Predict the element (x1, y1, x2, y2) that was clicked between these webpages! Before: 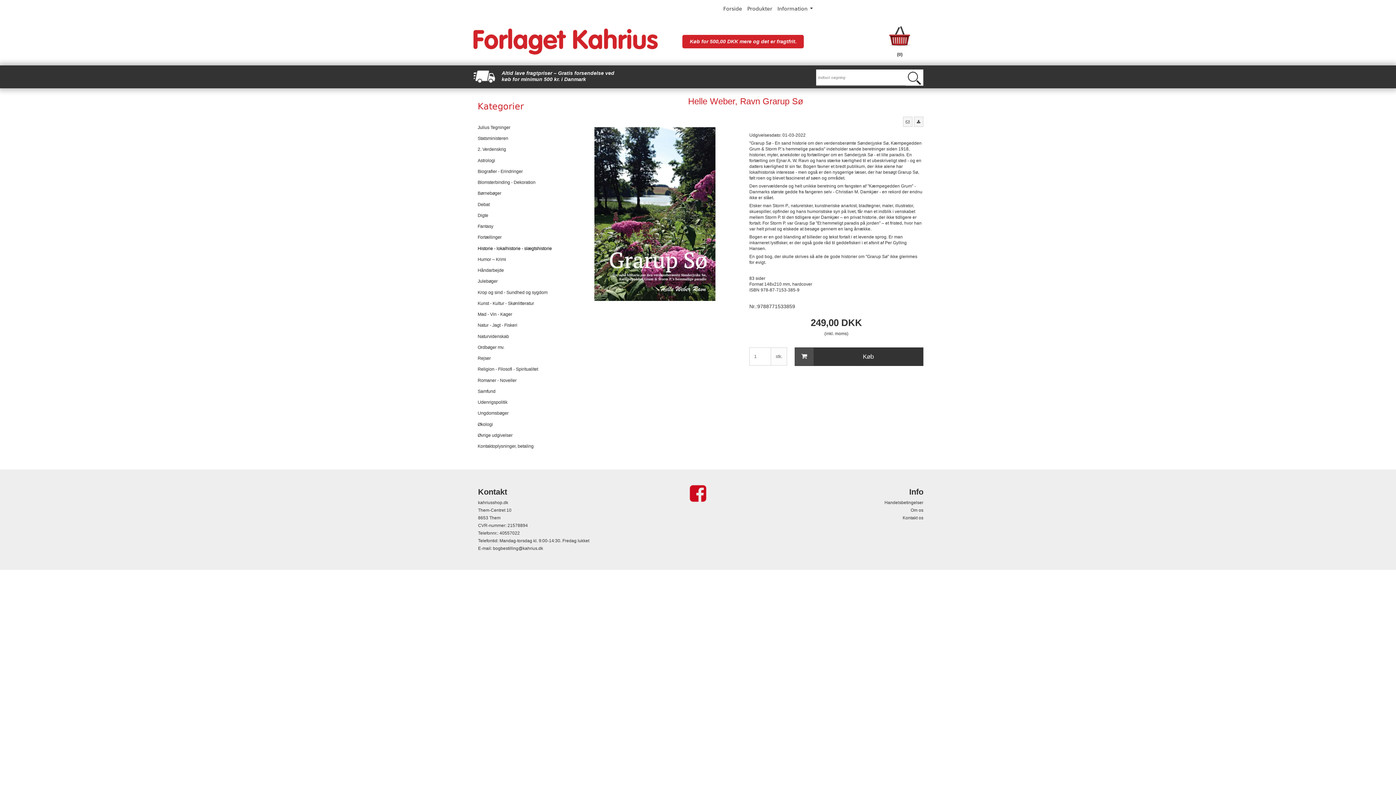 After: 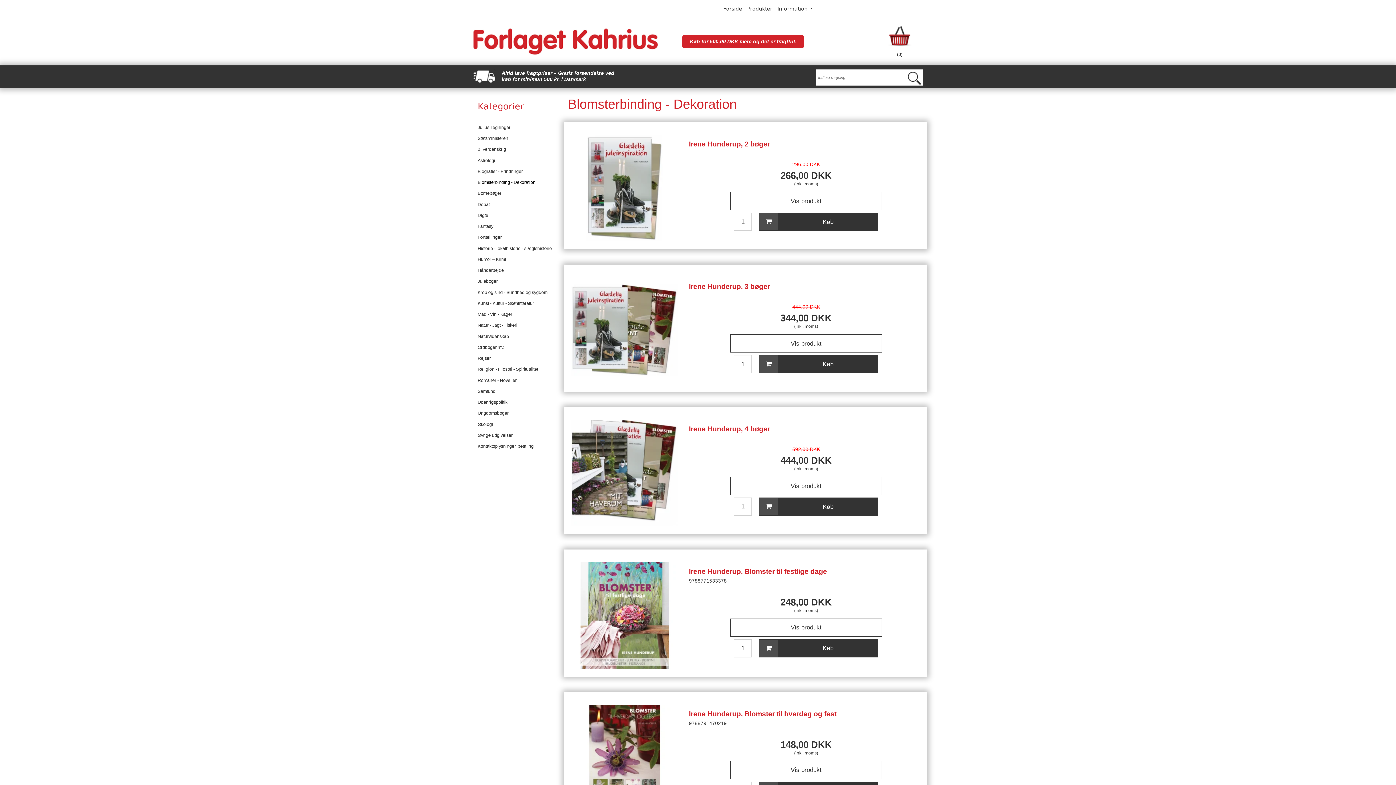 Action: bbox: (477, 177, 555, 188) label: Blomsterbinding - Dekoration